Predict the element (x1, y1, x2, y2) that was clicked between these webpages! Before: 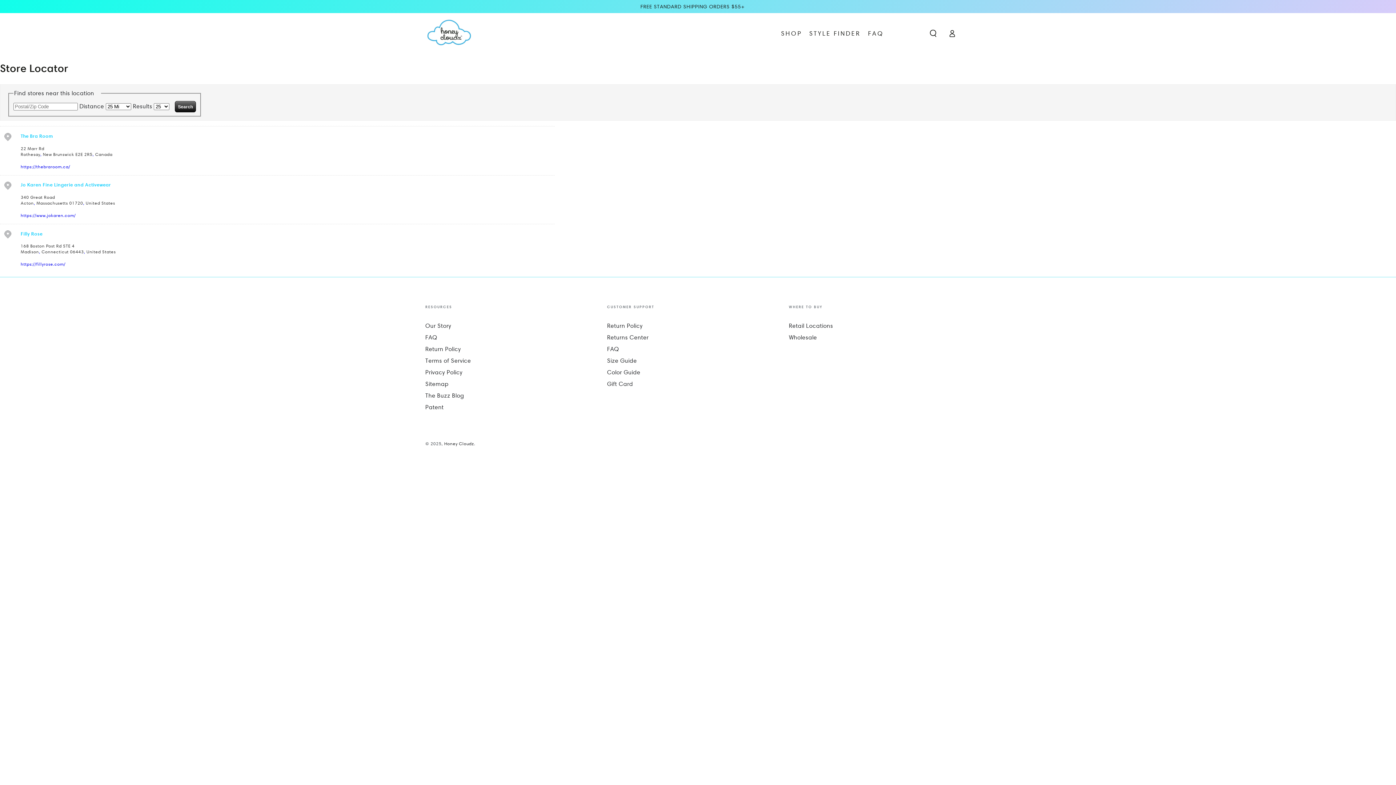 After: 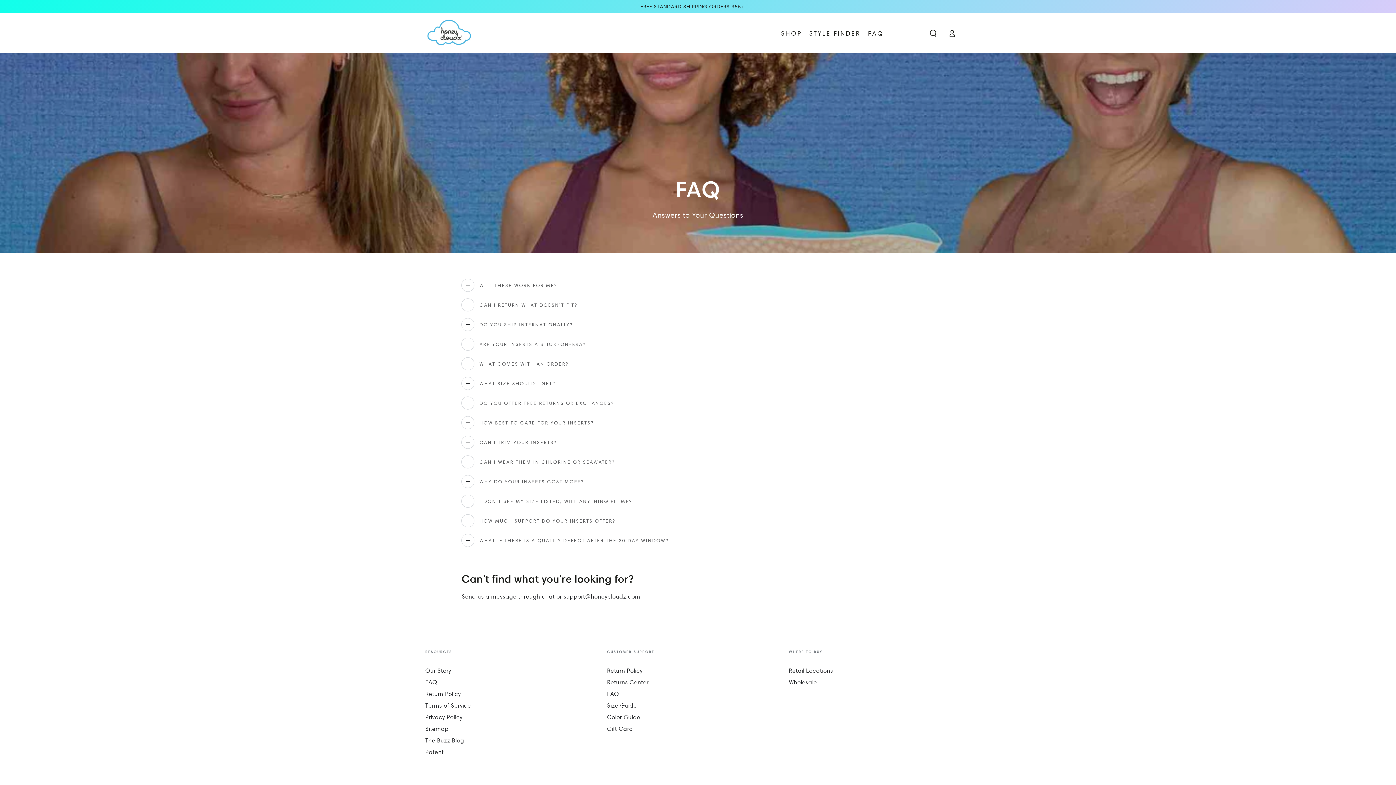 Action: bbox: (864, 23, 887, 43) label: FAQ